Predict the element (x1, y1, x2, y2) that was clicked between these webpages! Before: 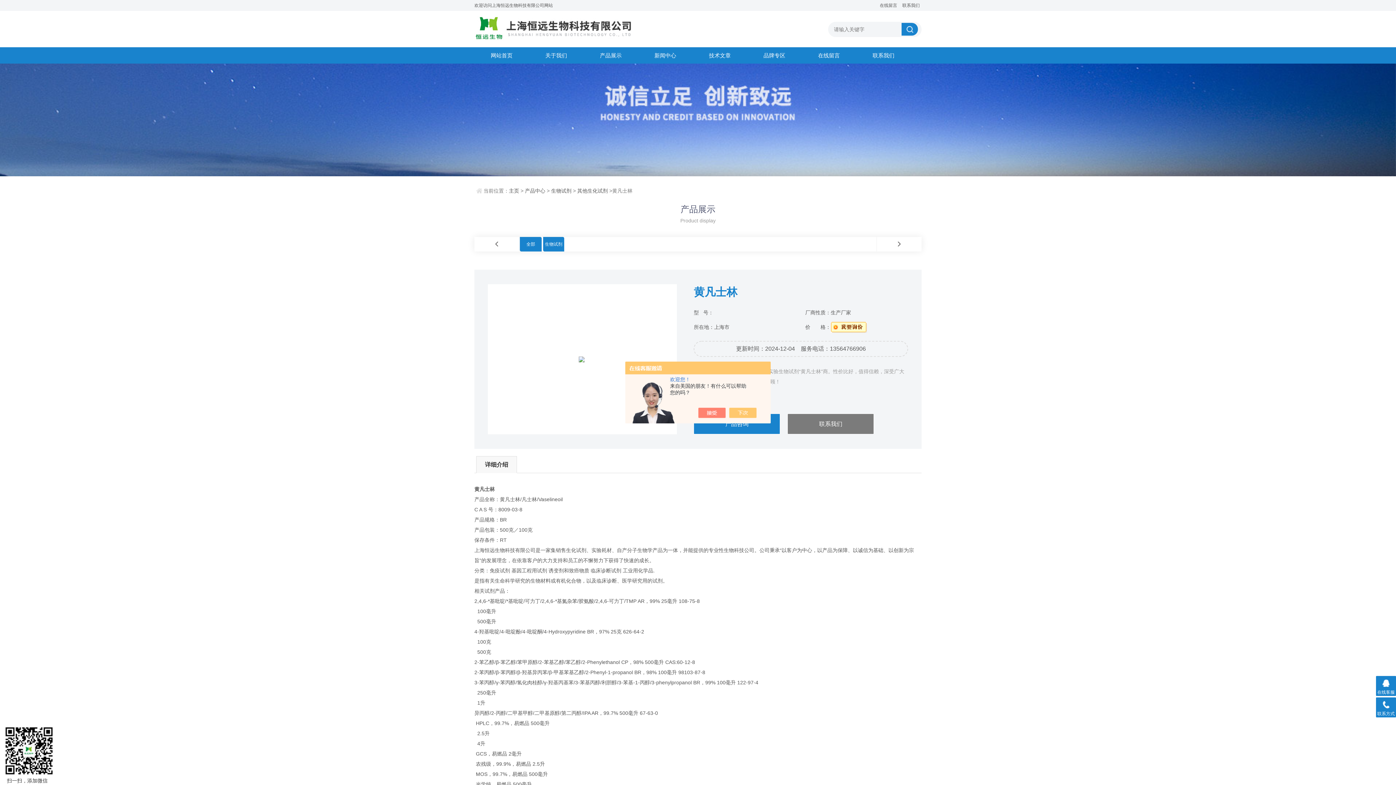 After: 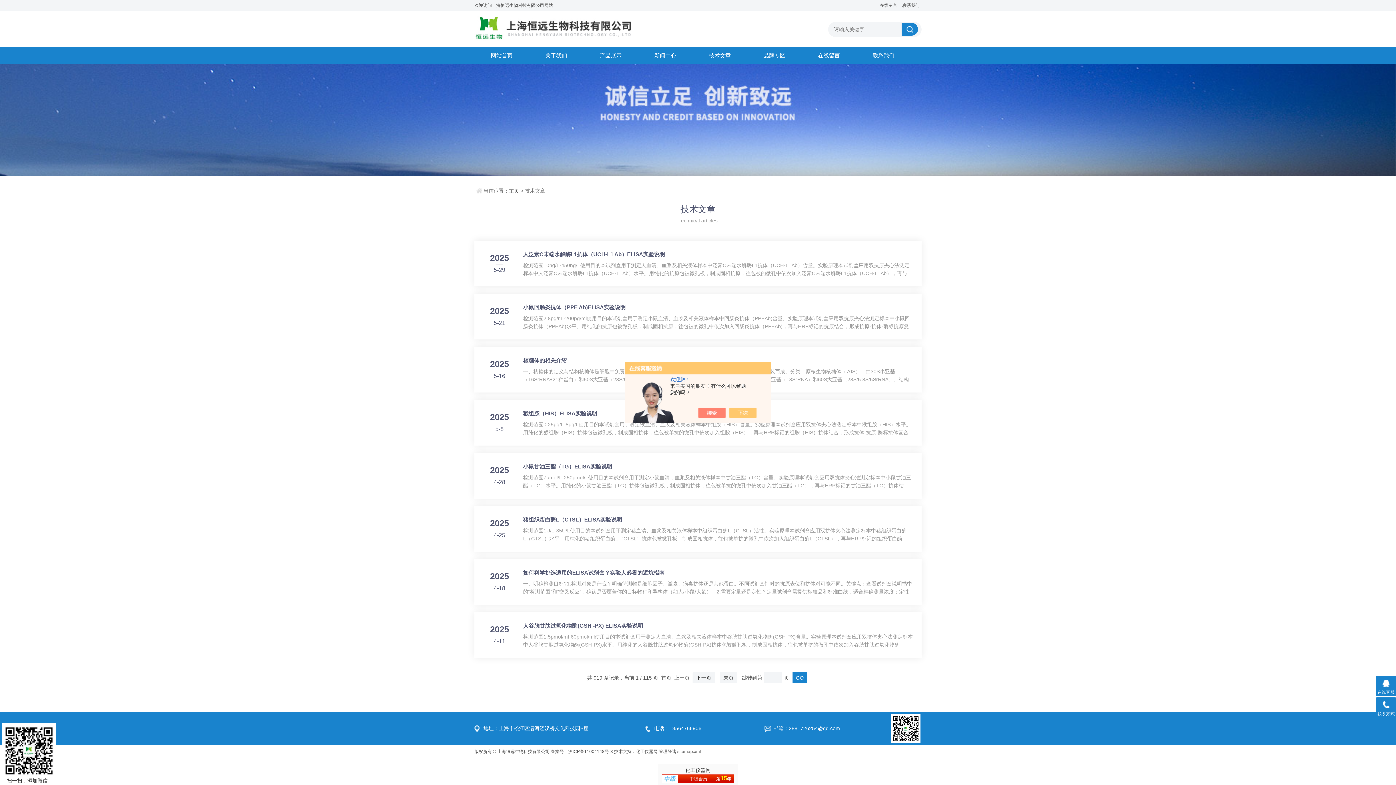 Action: label: 技术文章 bbox: (695, 47, 744, 63)